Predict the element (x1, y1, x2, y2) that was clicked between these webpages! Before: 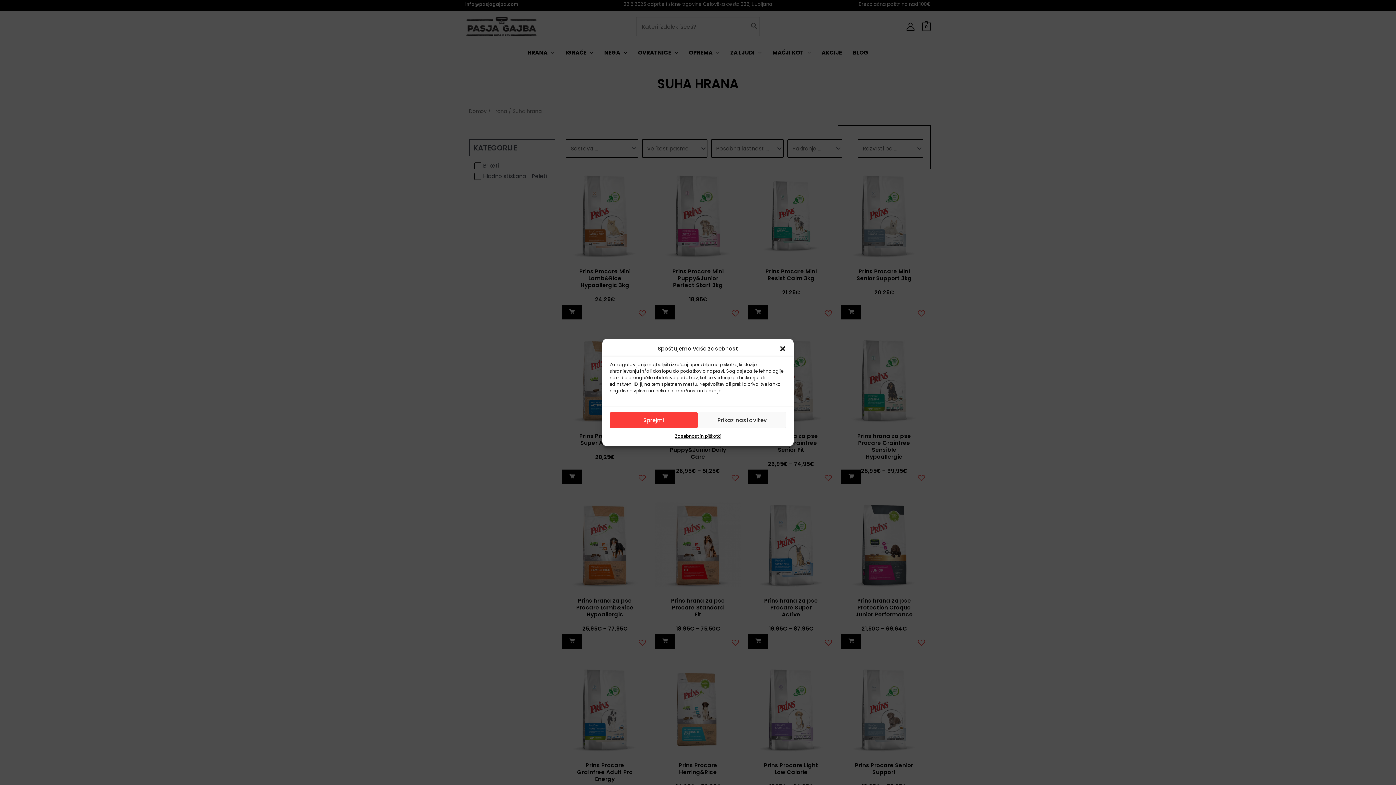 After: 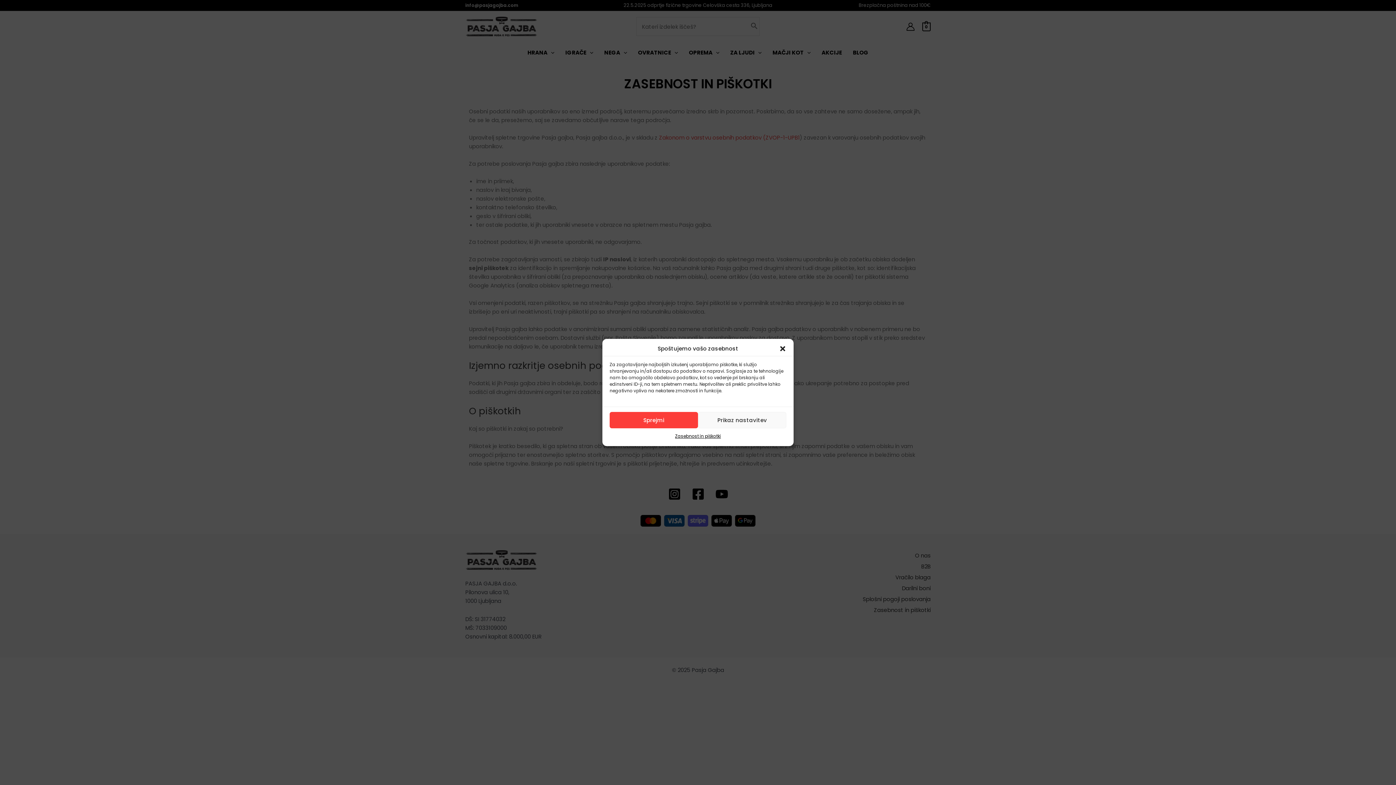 Action: bbox: (675, 432, 721, 440) label: Zasebnost in piškotki